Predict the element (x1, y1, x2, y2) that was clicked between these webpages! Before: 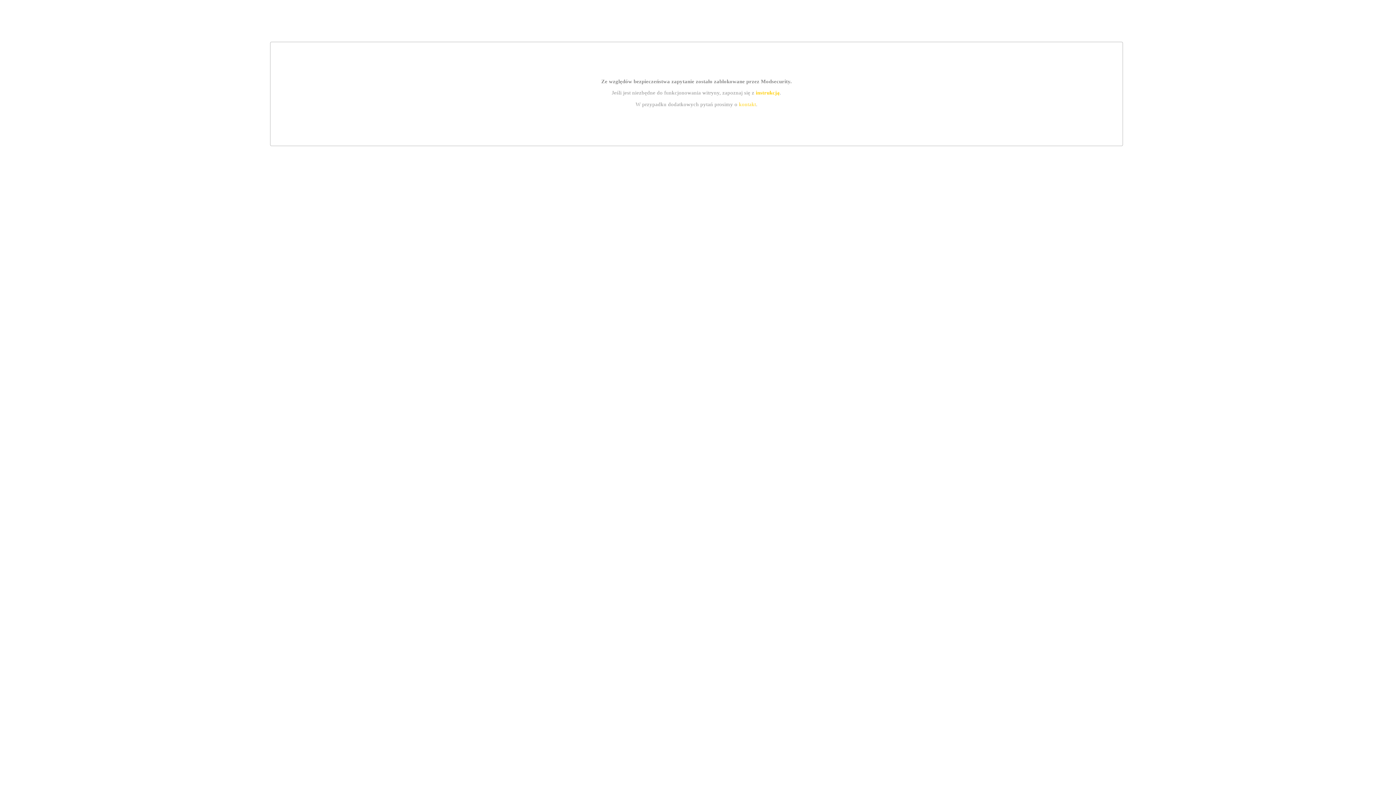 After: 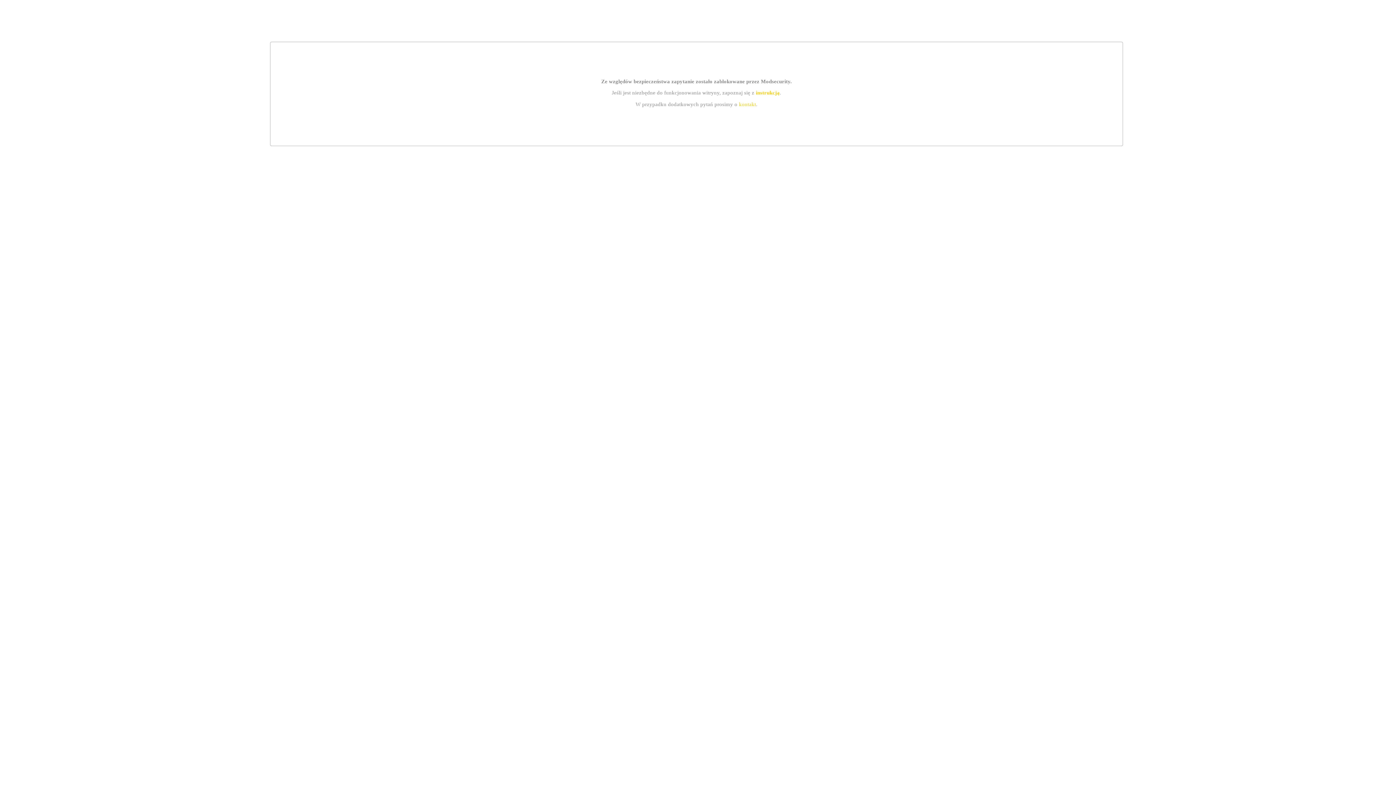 Action: label: kontakt bbox: (739, 101, 756, 107)